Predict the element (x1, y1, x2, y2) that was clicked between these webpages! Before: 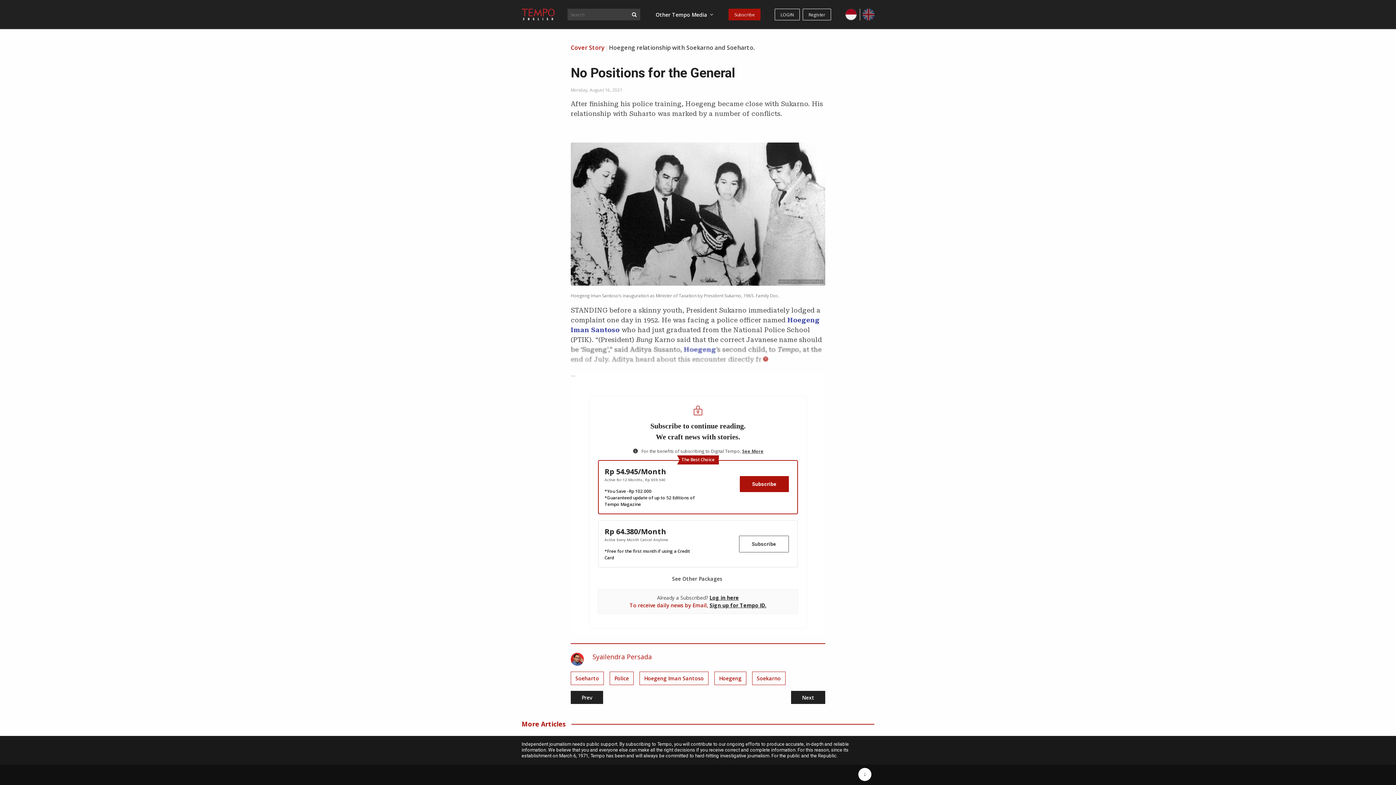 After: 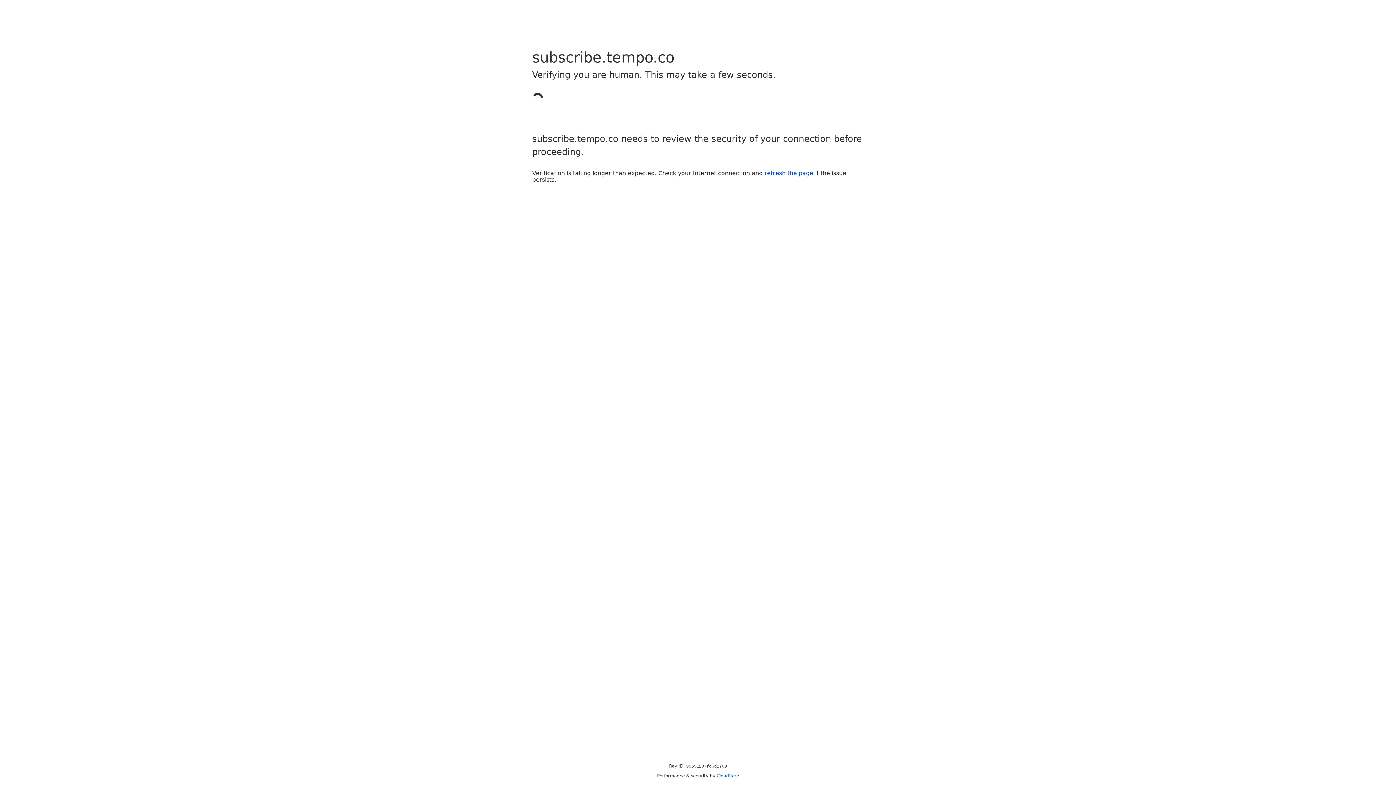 Action: label: Register bbox: (802, 8, 831, 20)